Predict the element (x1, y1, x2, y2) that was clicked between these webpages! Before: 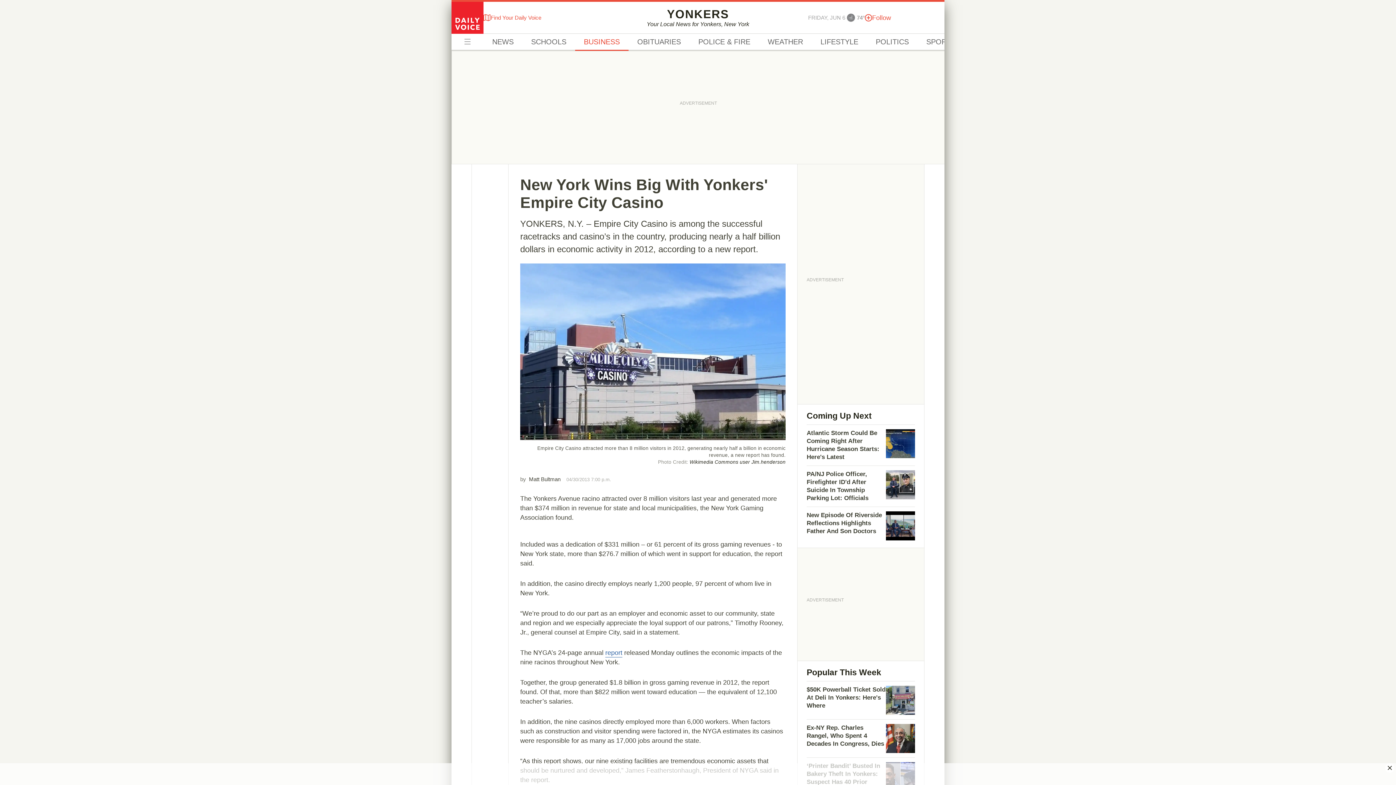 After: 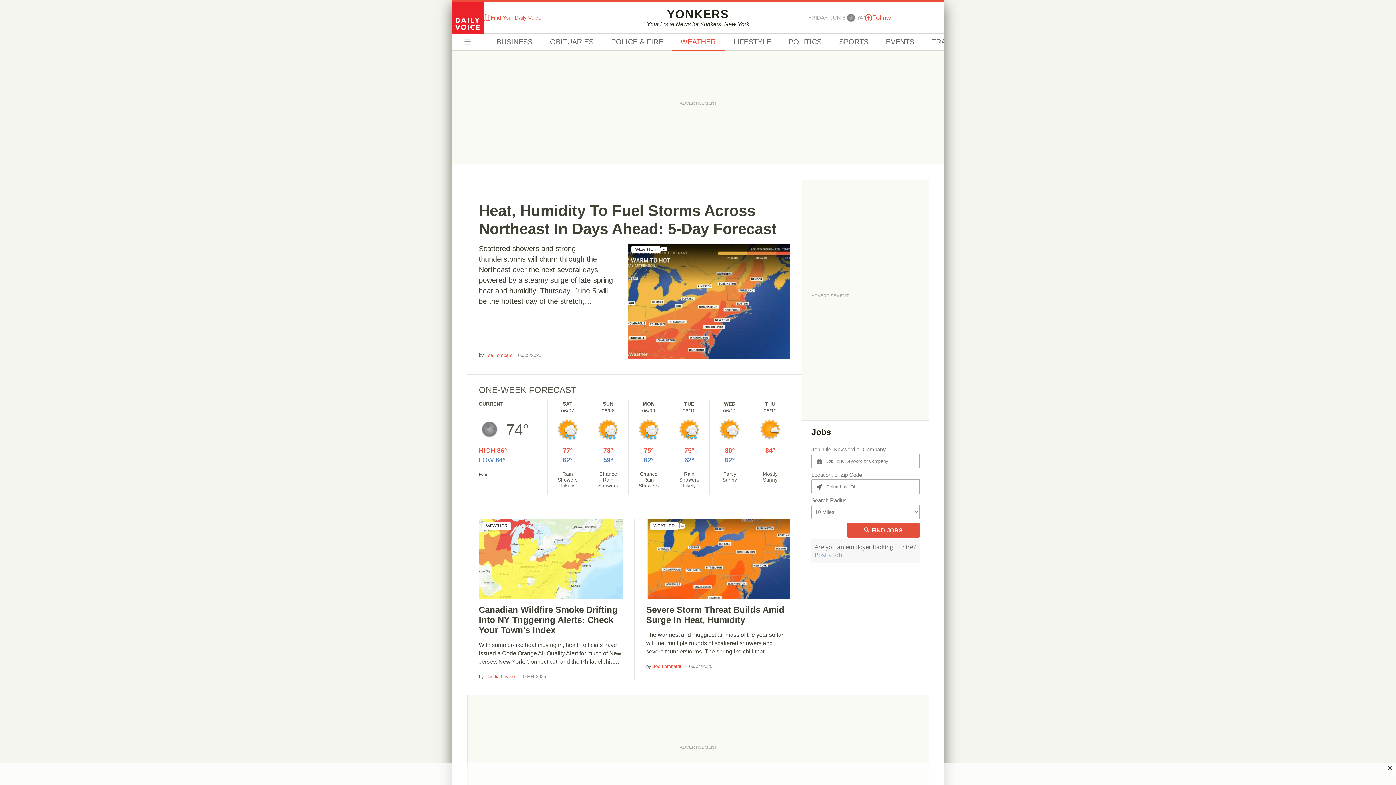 Action: bbox: (845, 11, 865, 23) label: 74°